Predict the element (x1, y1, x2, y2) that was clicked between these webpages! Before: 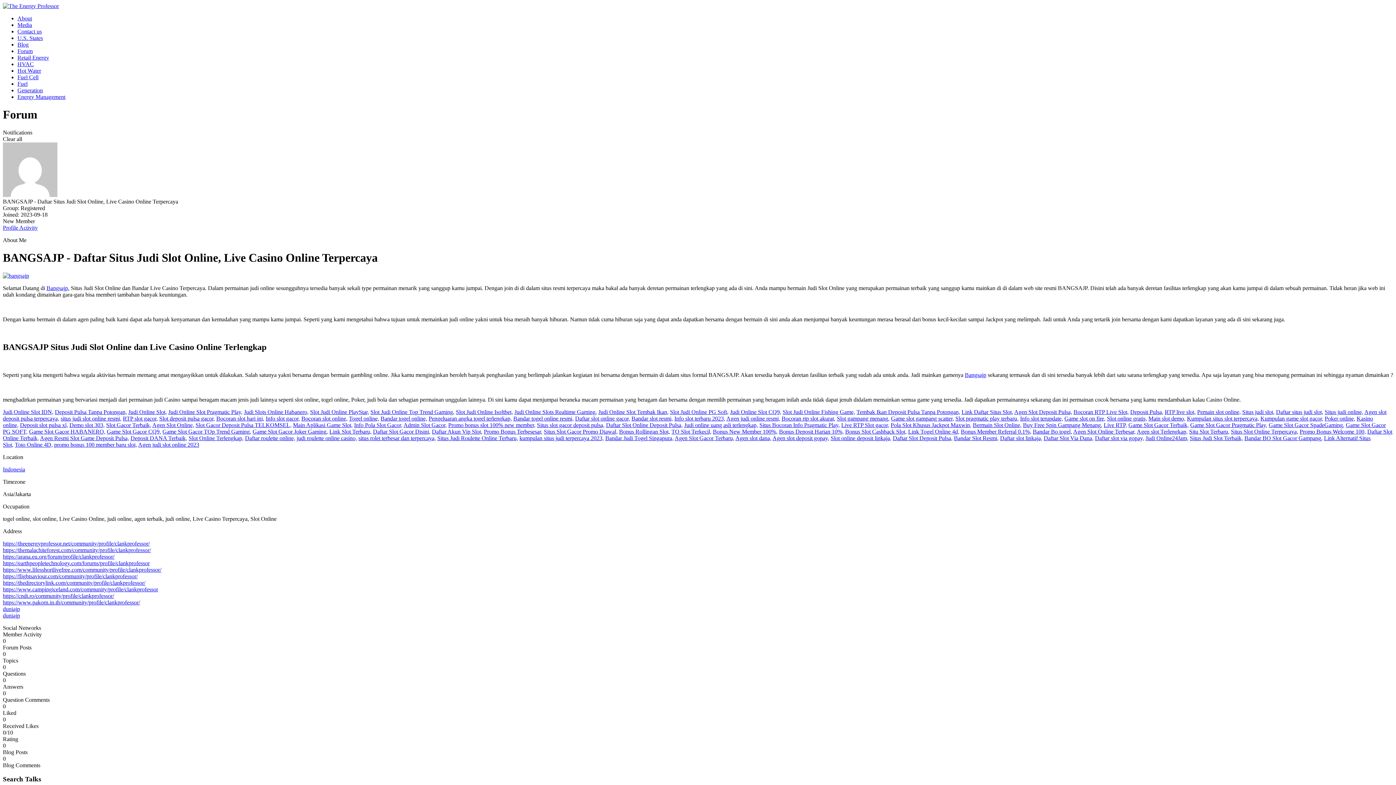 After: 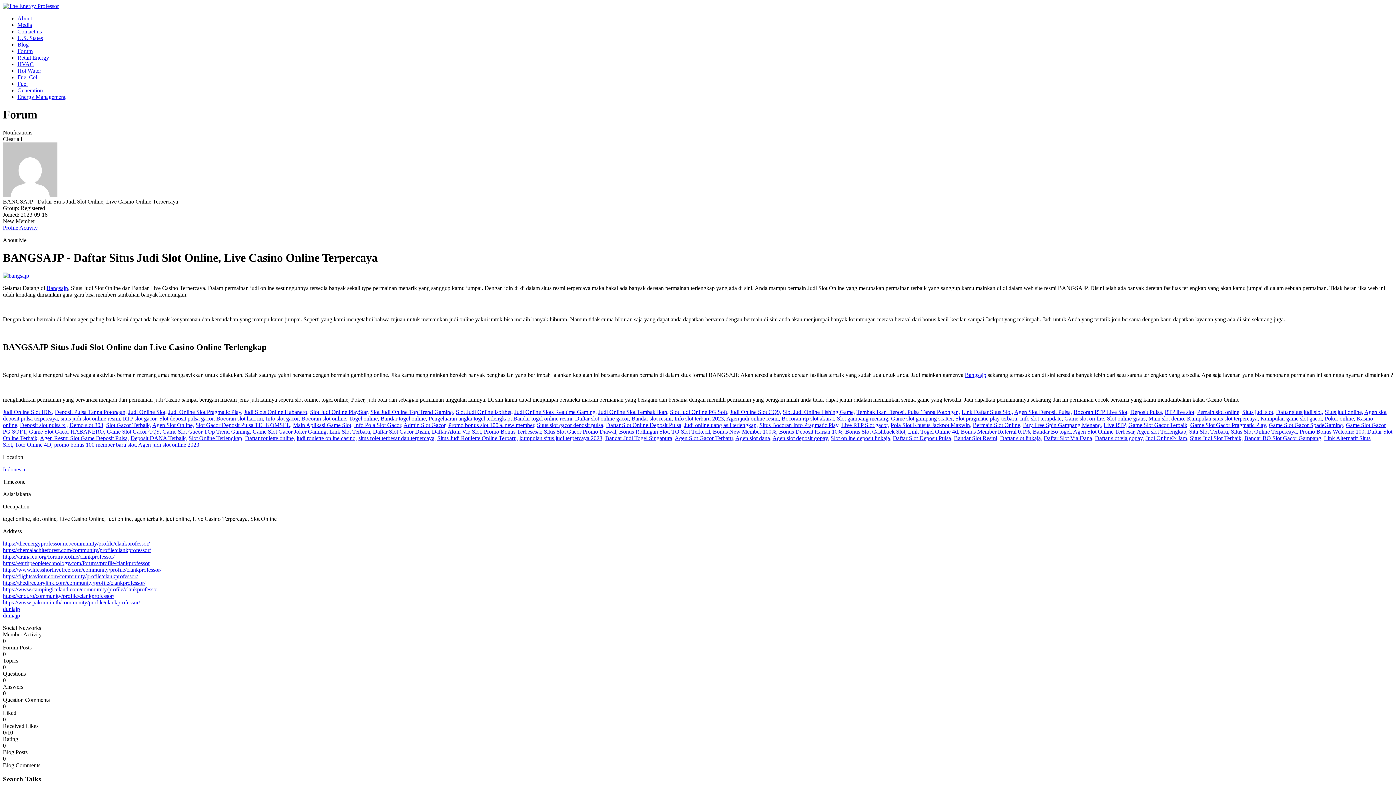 Action: label: Pola Slot Khusus Jackpot Maxwin, bbox: (890, 422, 971, 428)